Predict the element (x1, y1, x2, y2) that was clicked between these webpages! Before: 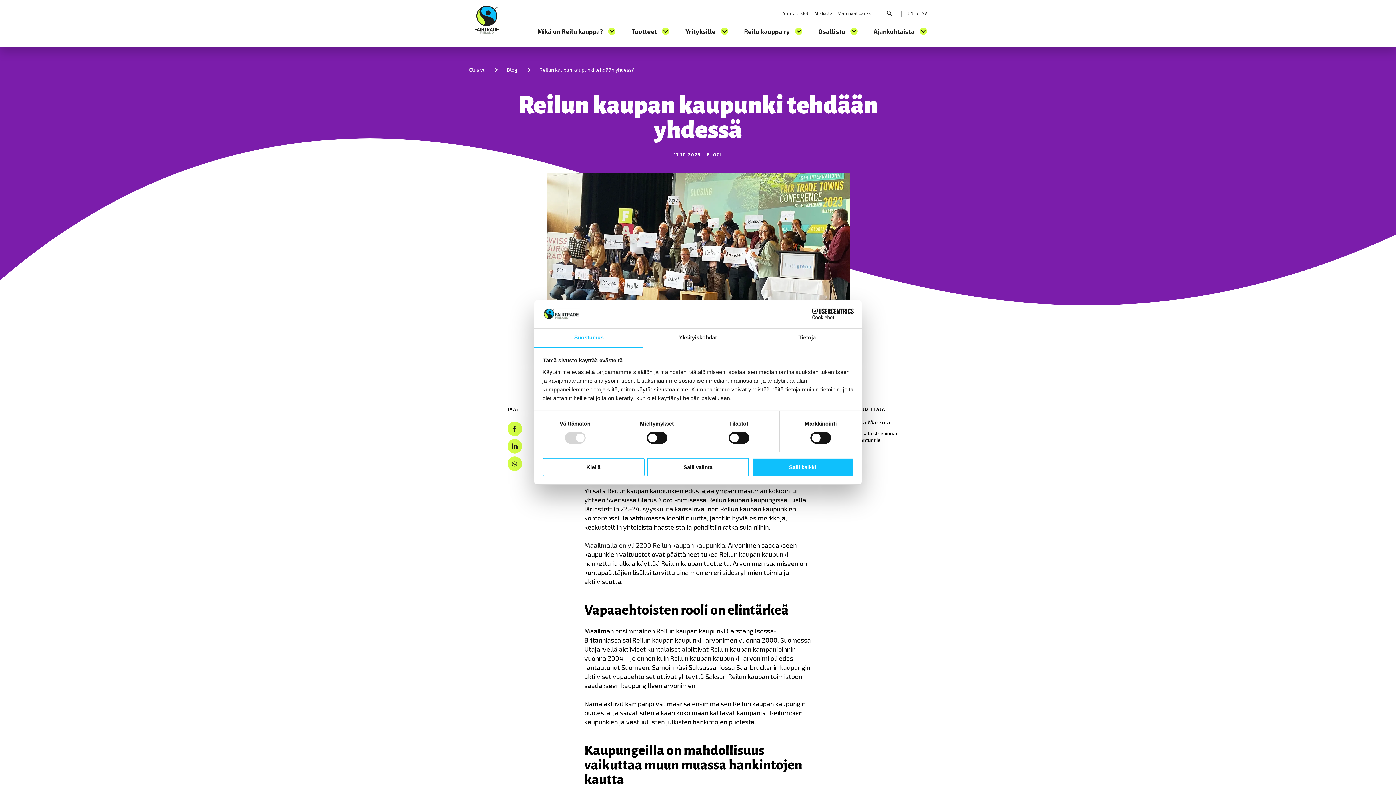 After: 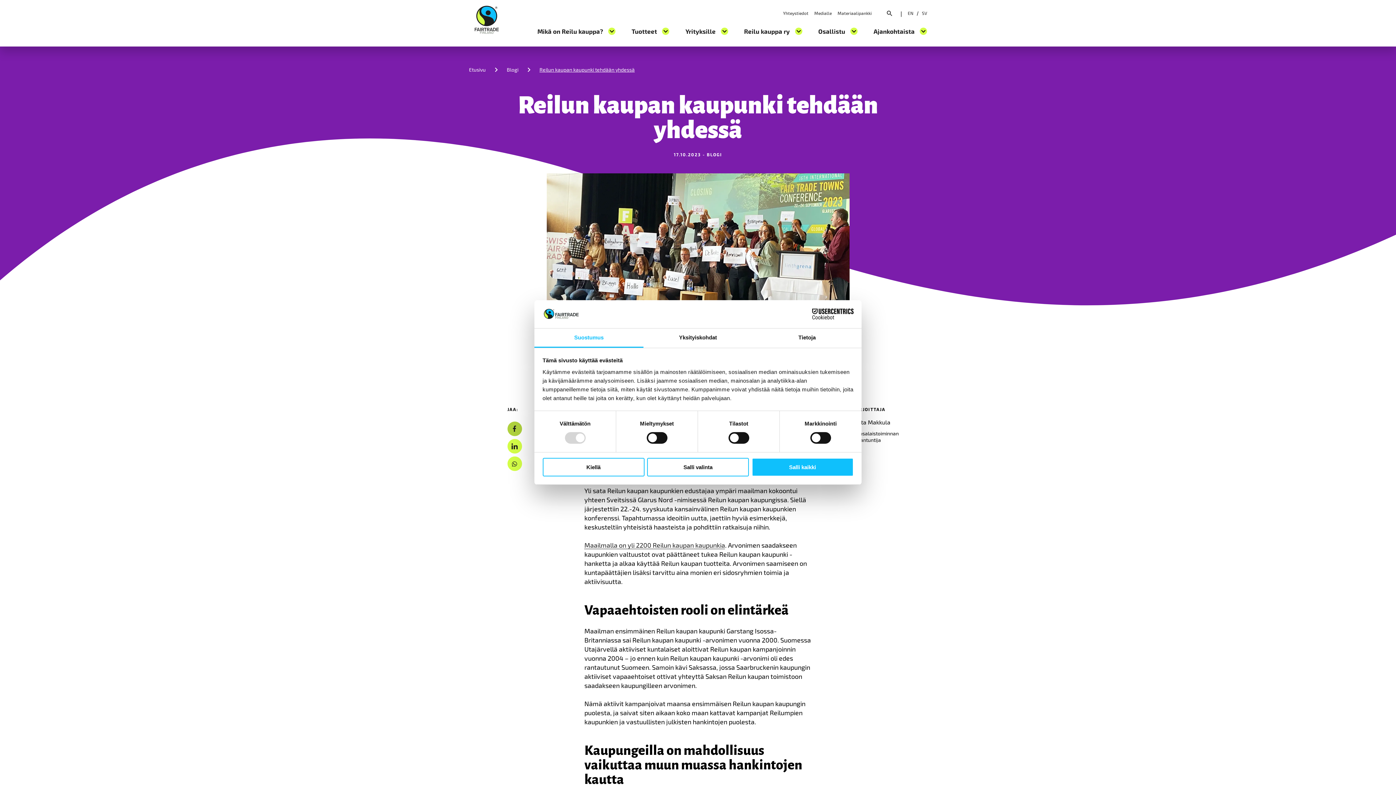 Action: label: facebook bbox: (507, 421, 522, 436)